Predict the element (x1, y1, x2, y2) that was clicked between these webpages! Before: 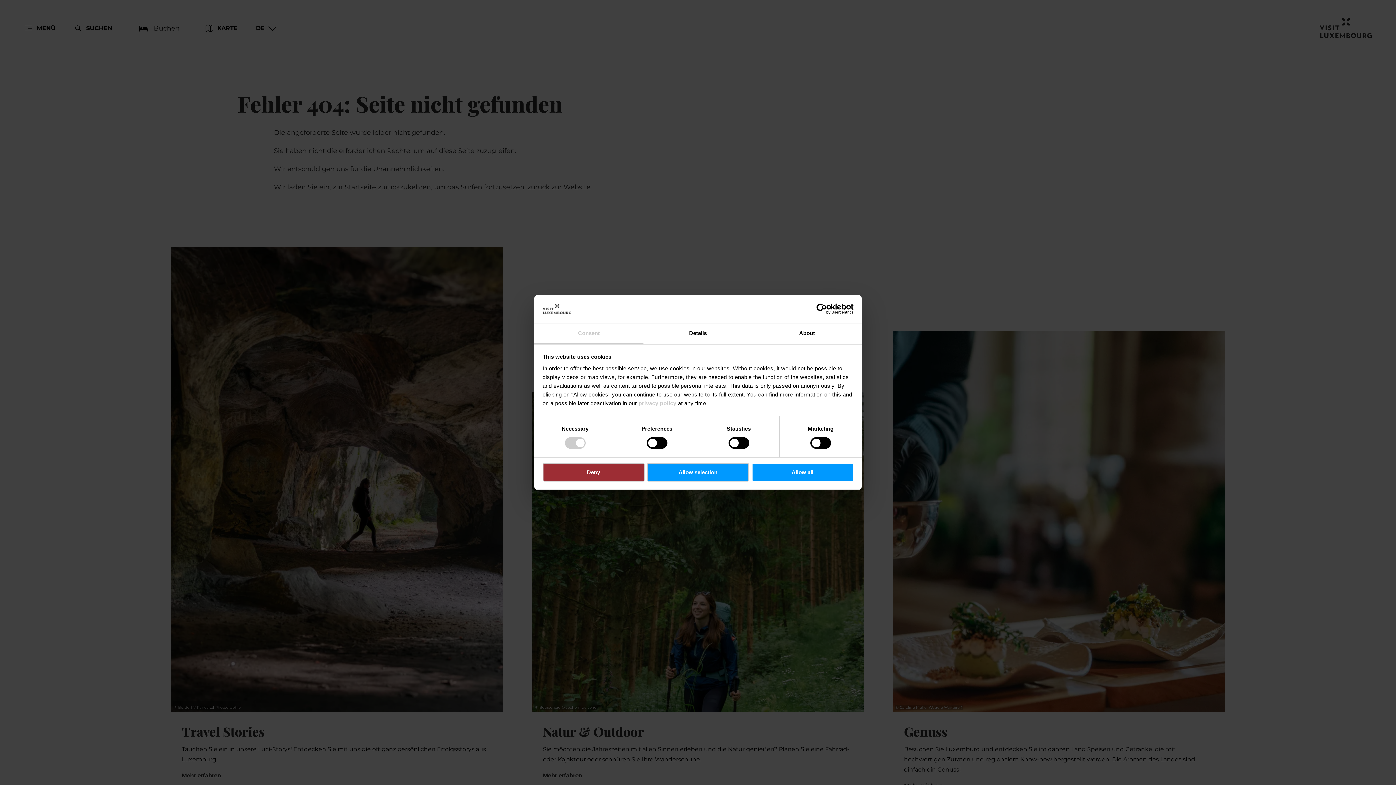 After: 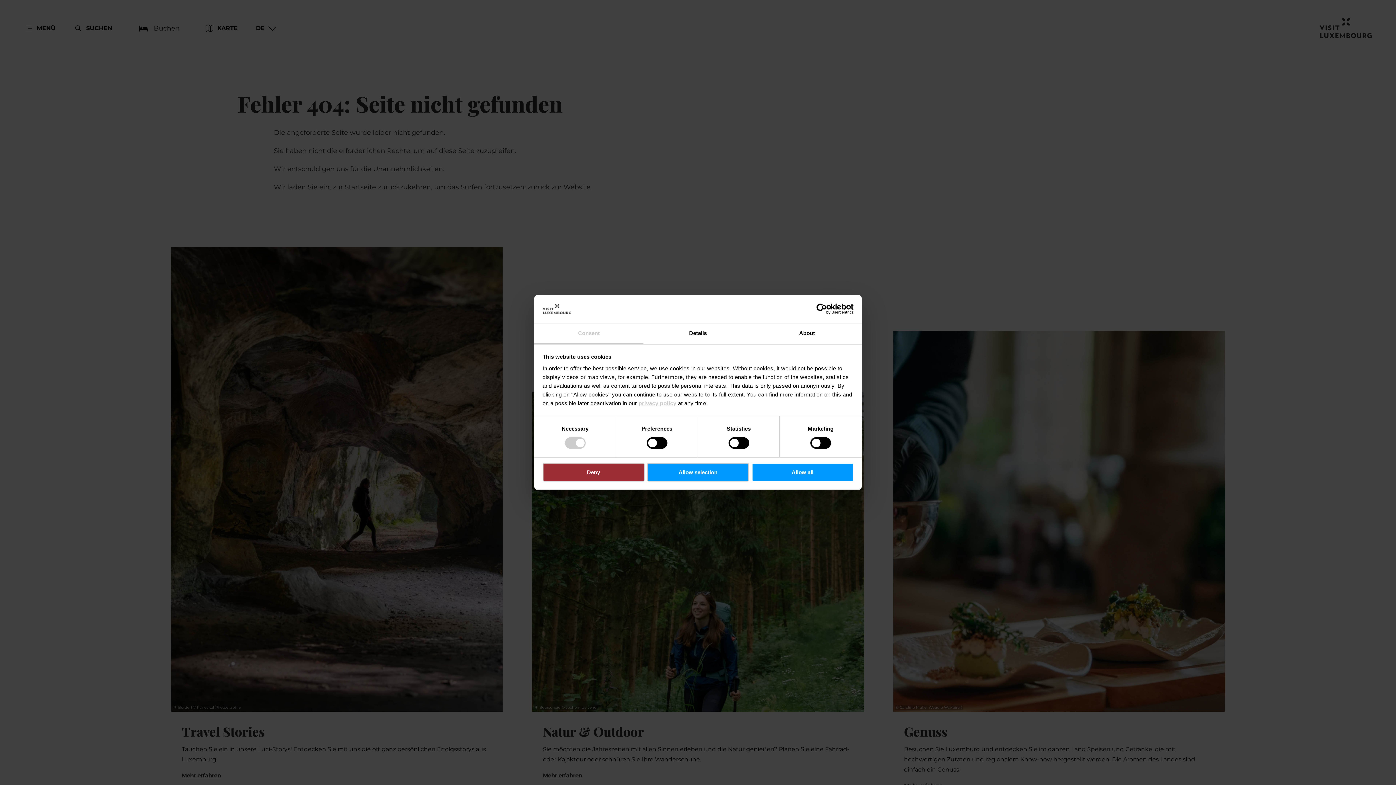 Action: bbox: (638, 400, 676, 406) label: privacy policy